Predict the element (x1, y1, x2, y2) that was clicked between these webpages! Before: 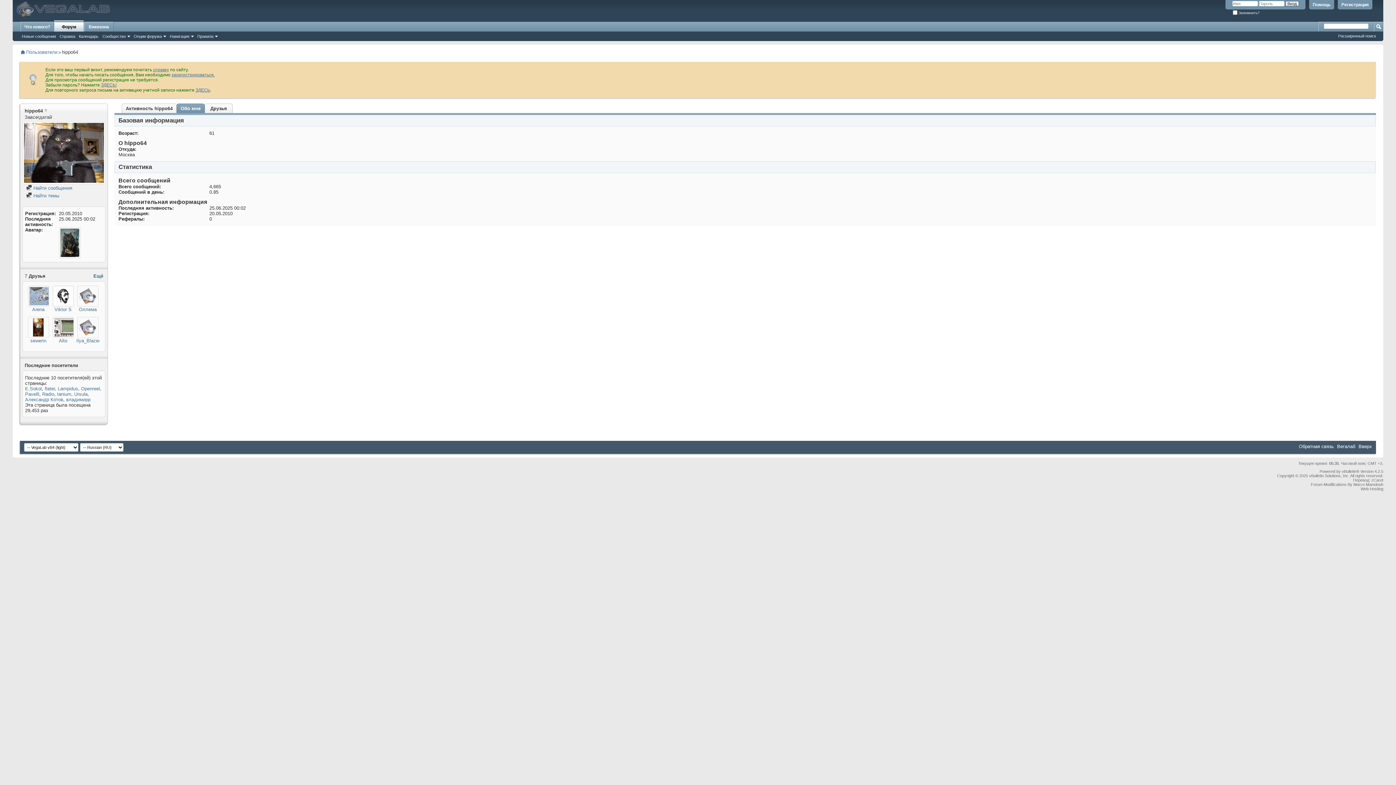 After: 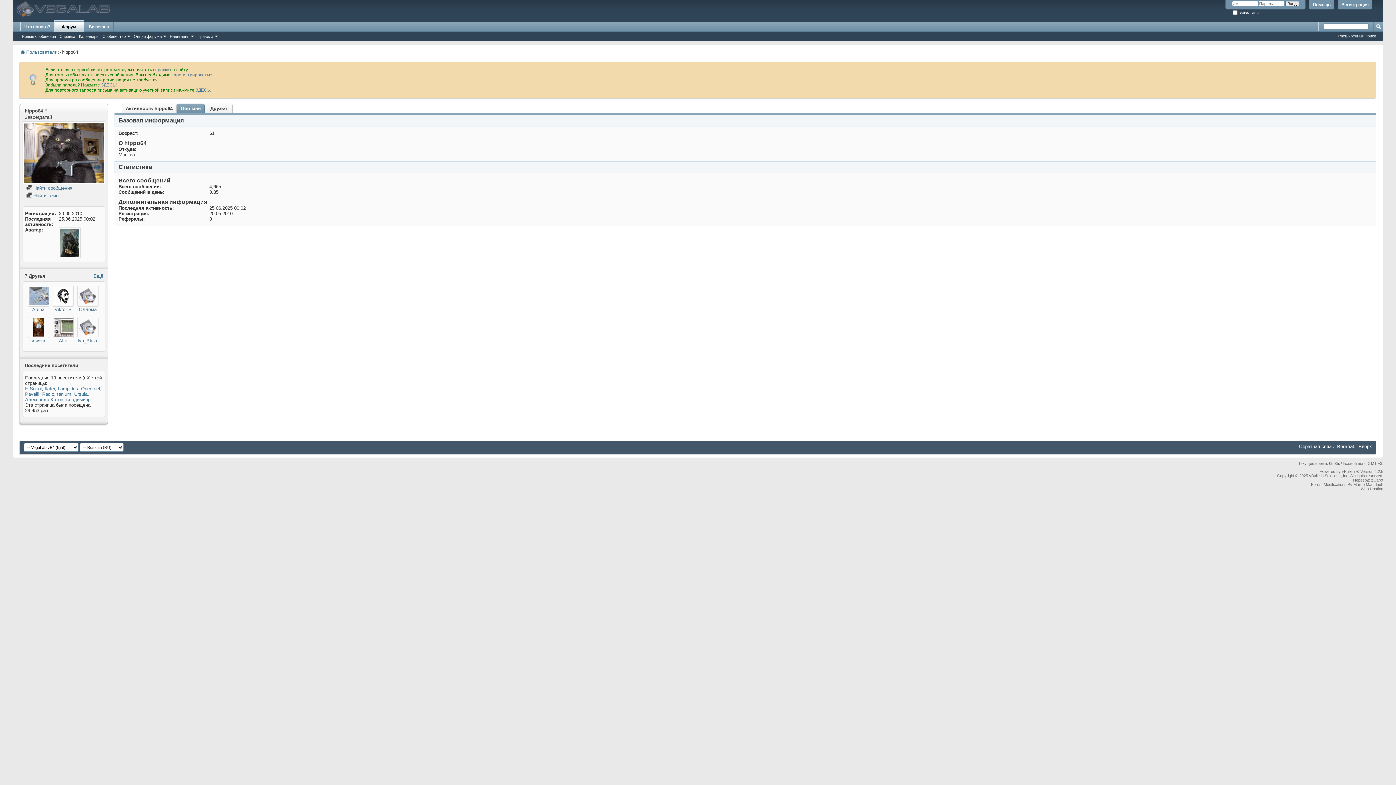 Action: label: ЗДЕСЬ bbox: (195, 87, 210, 92)